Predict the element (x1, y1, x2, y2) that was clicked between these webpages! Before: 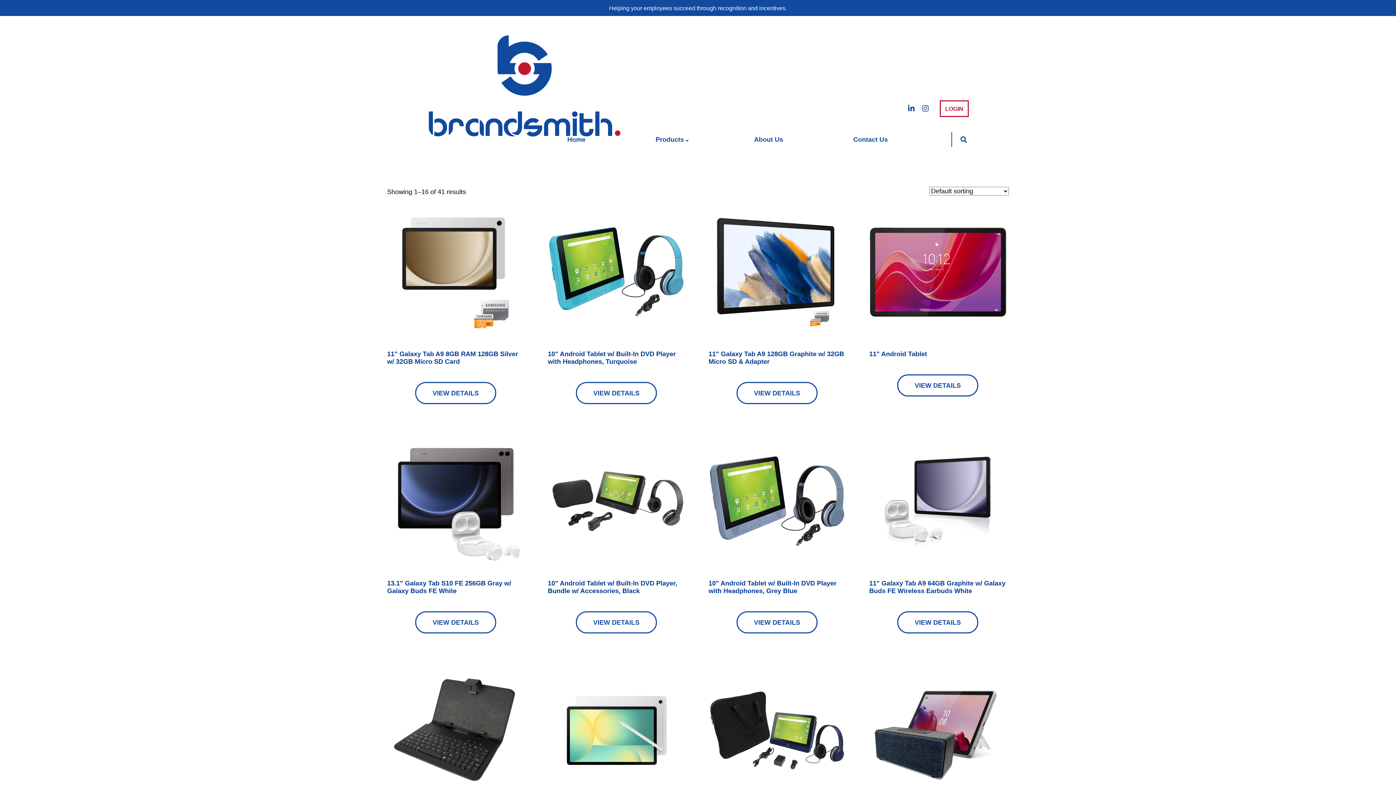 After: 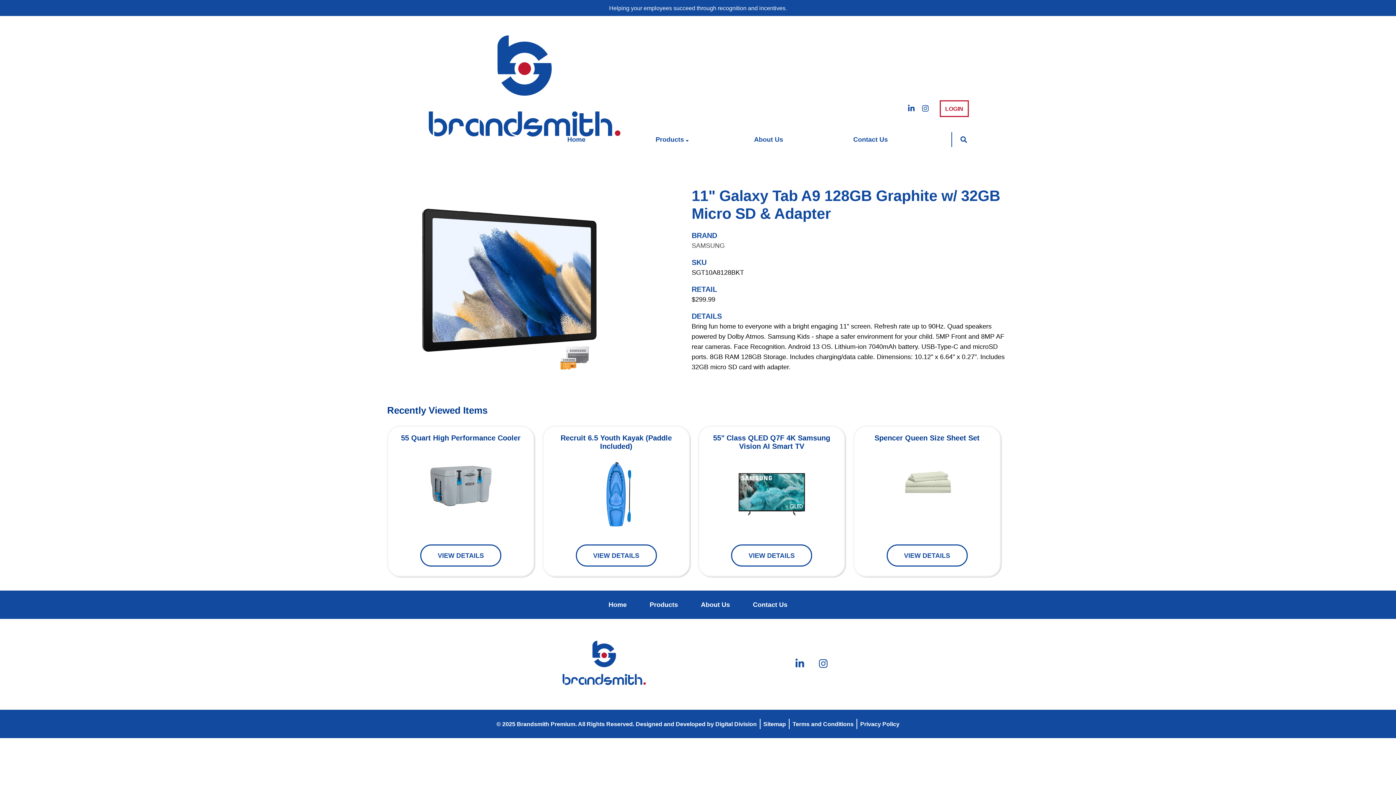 Action: label: 11" Galaxy Tab A9 128GB Graphite w/ 32GB Micro SD & Adapter bbox: (708, 203, 845, 369)